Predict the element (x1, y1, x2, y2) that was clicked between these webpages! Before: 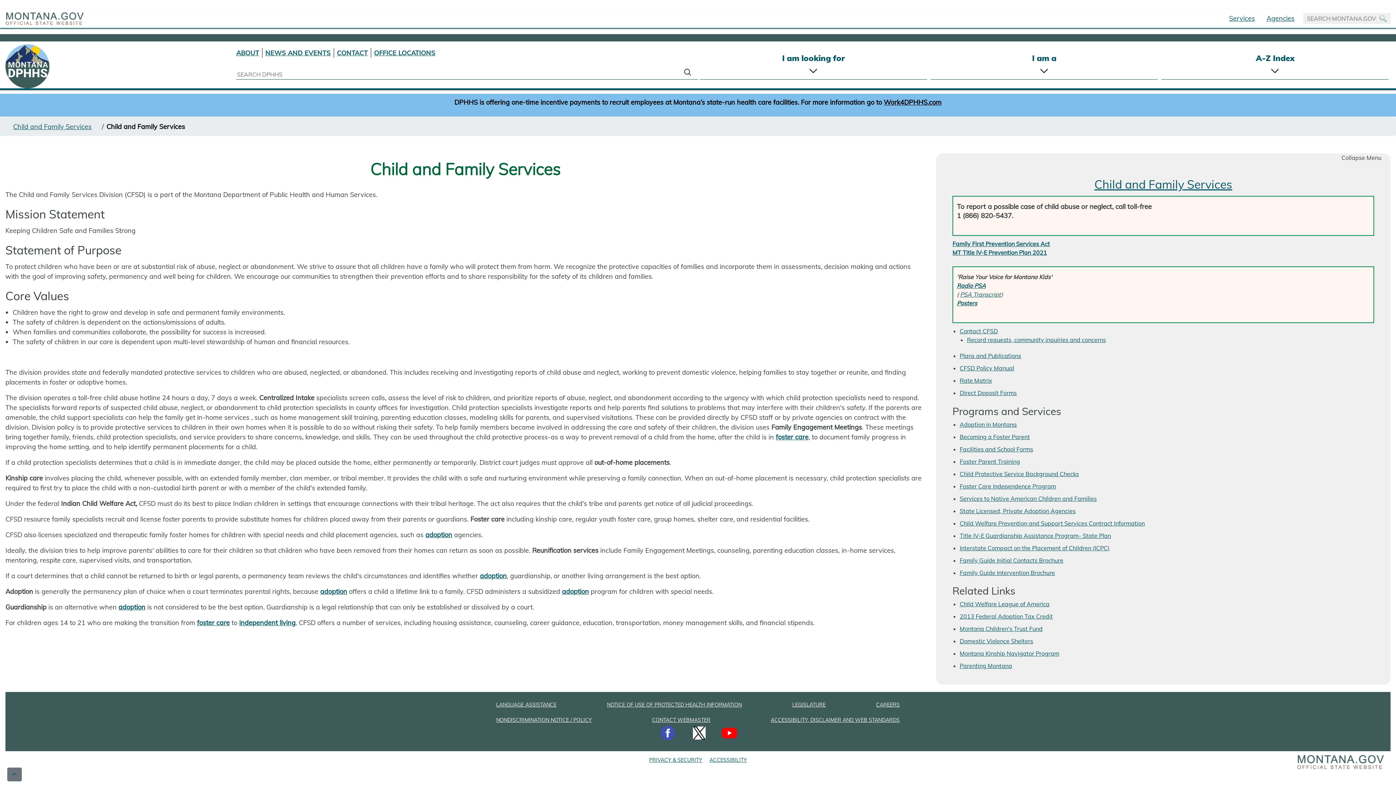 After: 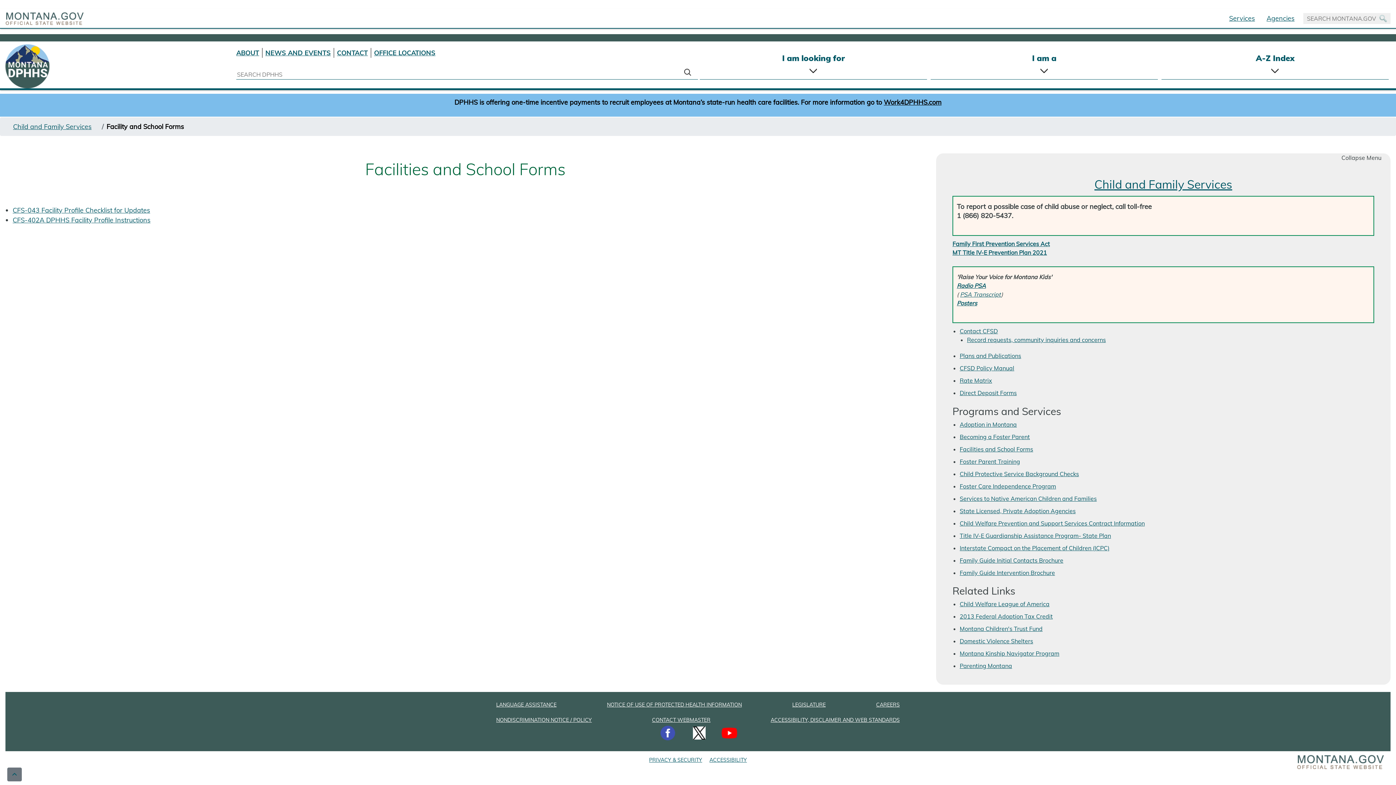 Action: bbox: (959, 443, 1033, 454) label: Facilities and School Forms